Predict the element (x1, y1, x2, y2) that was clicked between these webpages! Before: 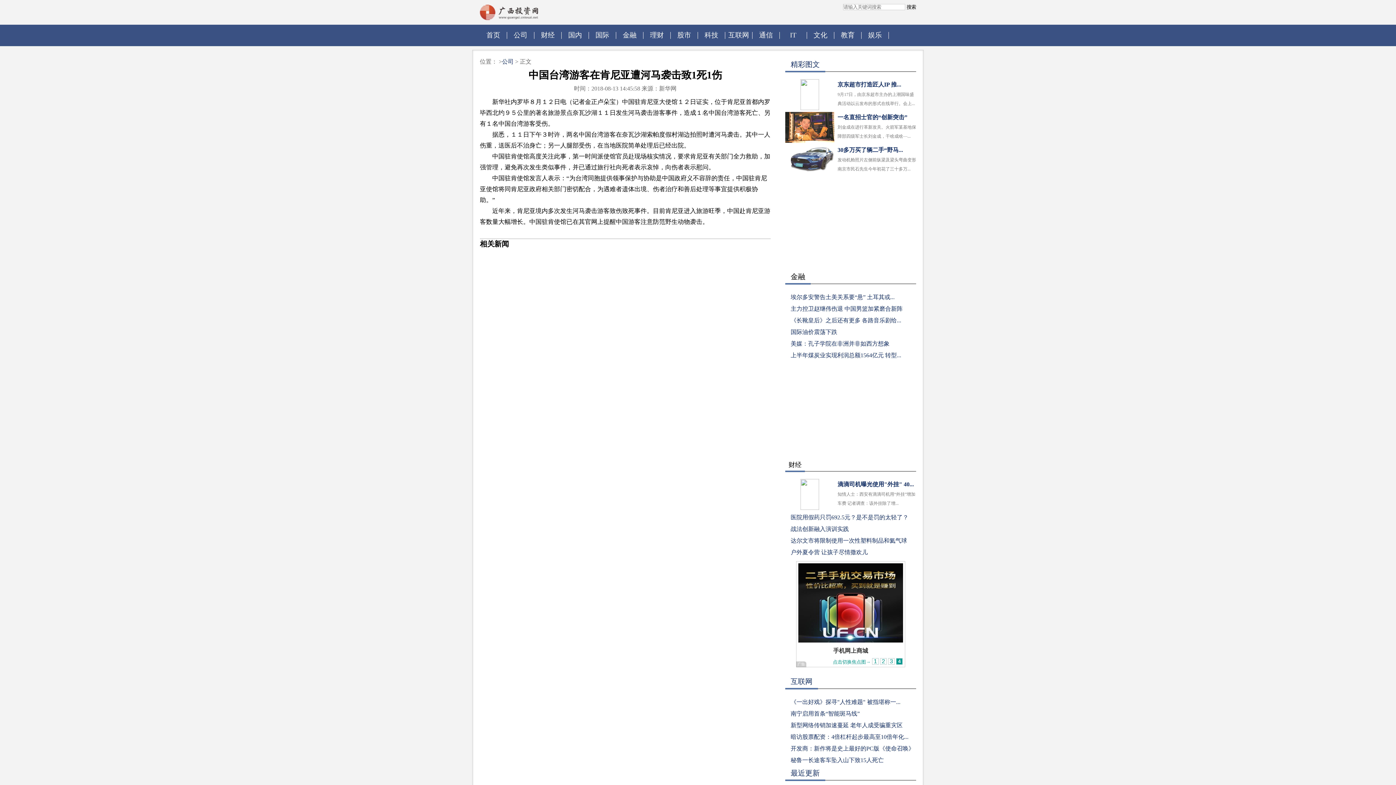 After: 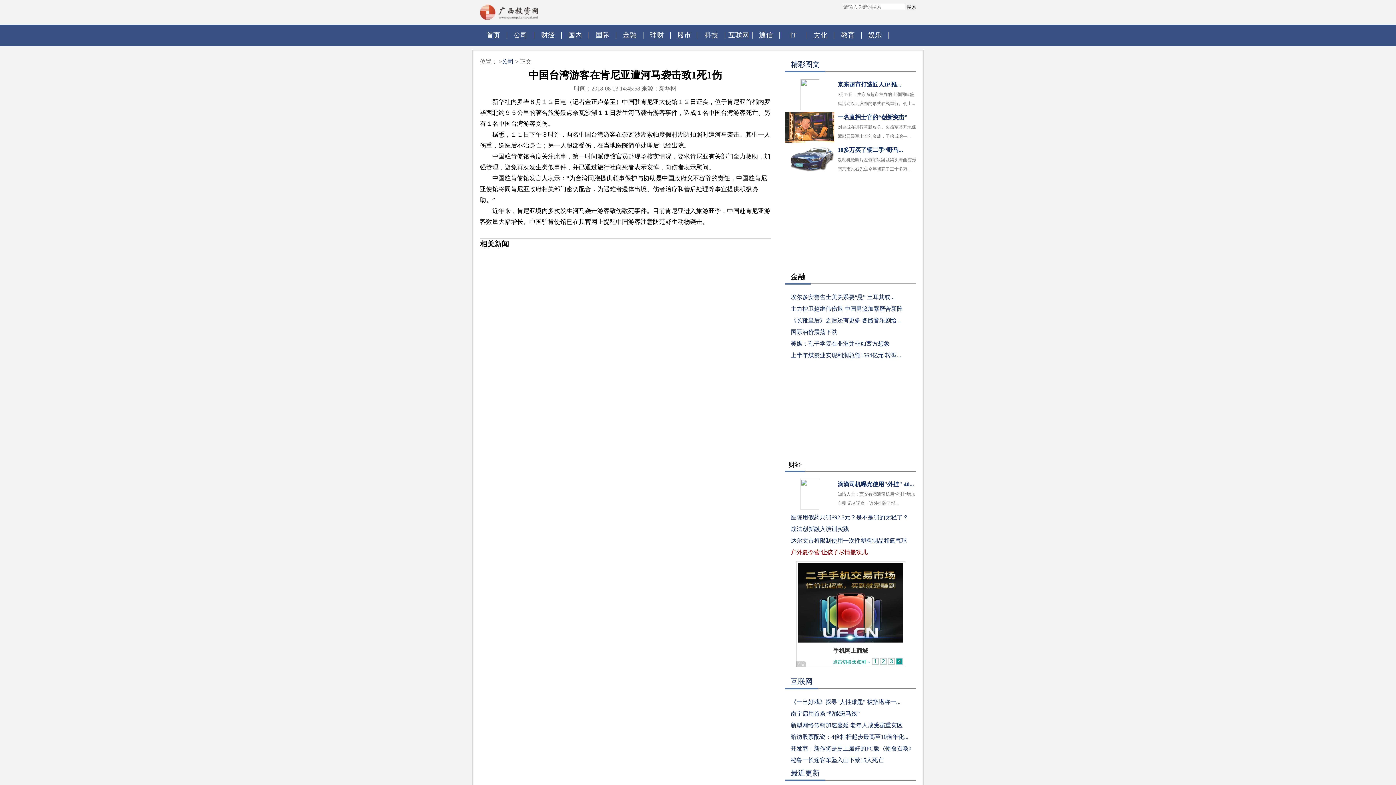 Action: bbox: (790, 549, 868, 555) label: 户外夏令营 让孩子尽情撒欢儿